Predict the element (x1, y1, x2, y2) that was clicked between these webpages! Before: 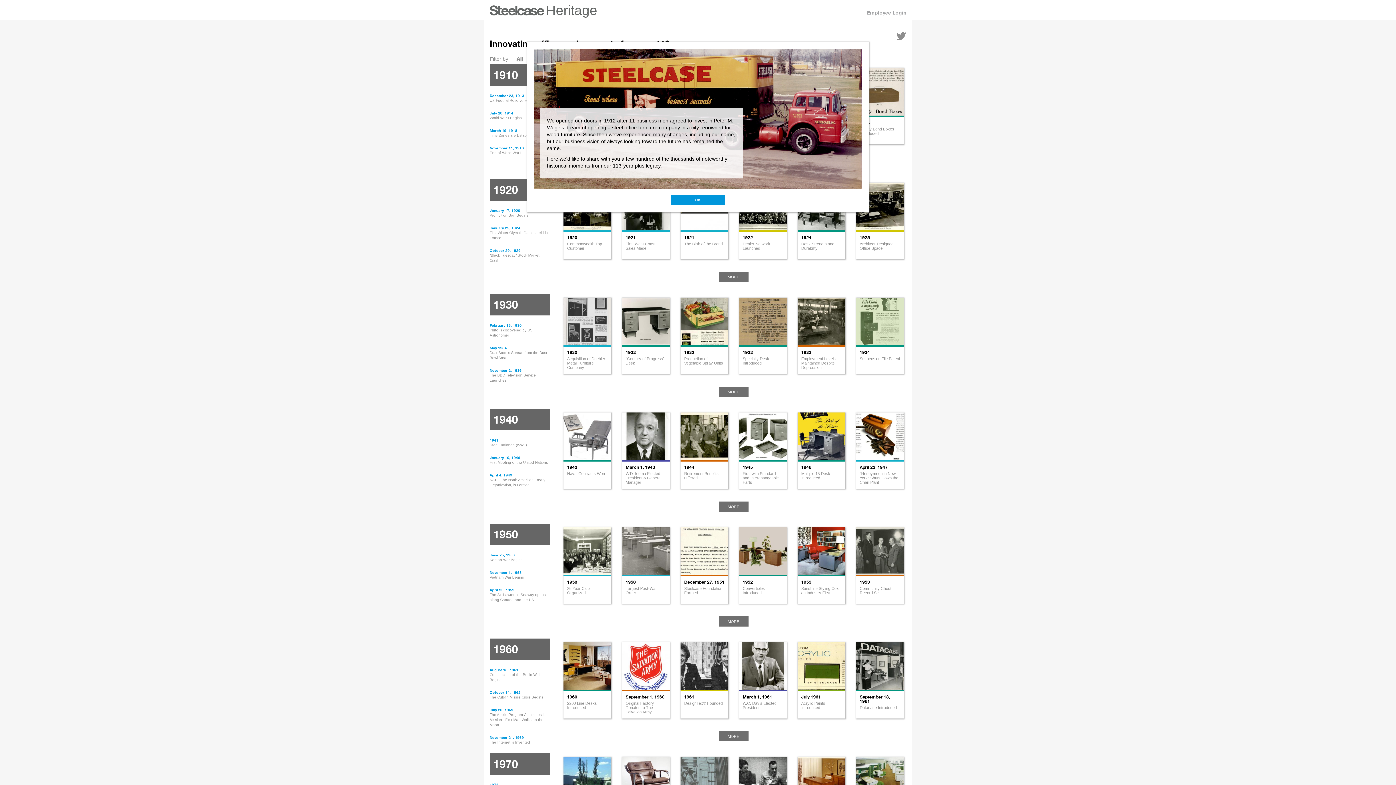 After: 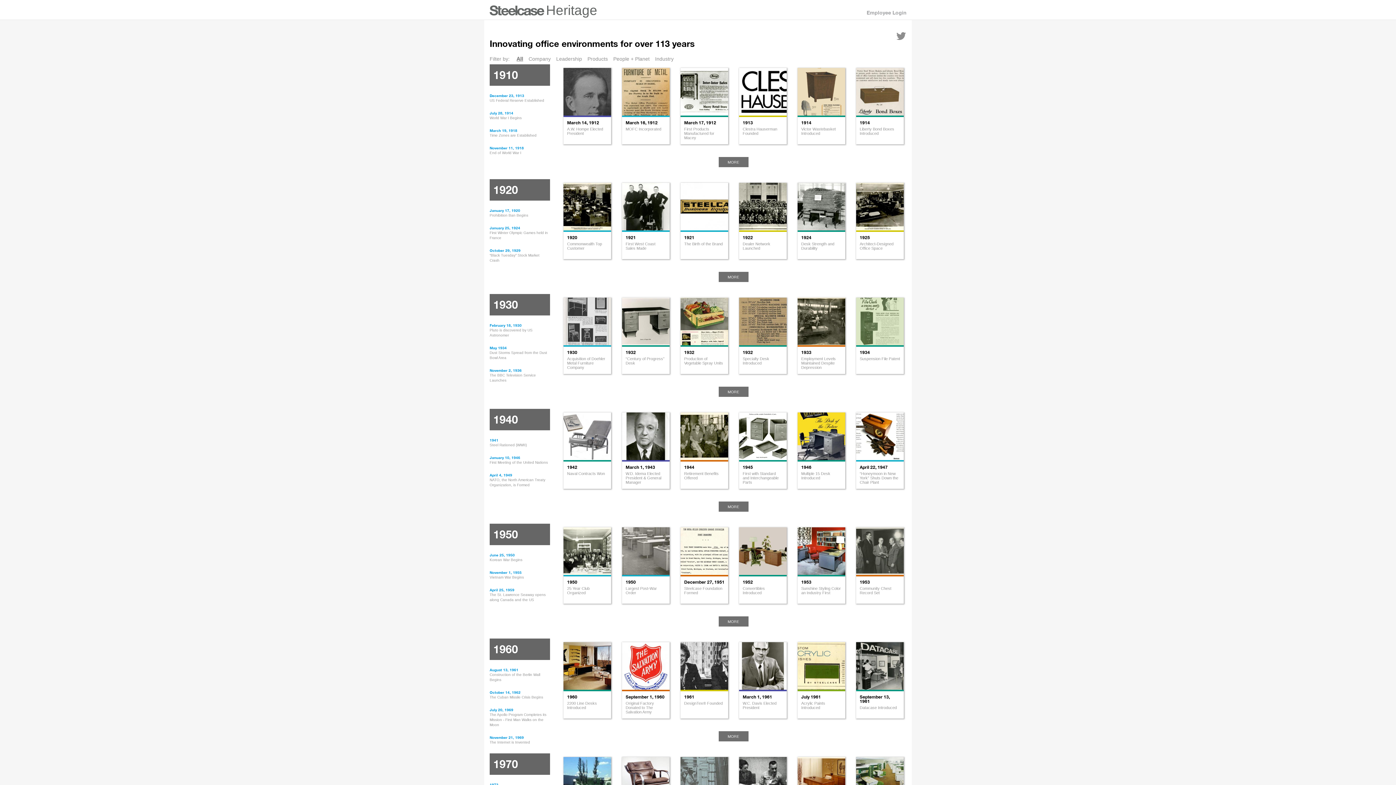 Action: bbox: (534, 194, 861, 204) label: OK